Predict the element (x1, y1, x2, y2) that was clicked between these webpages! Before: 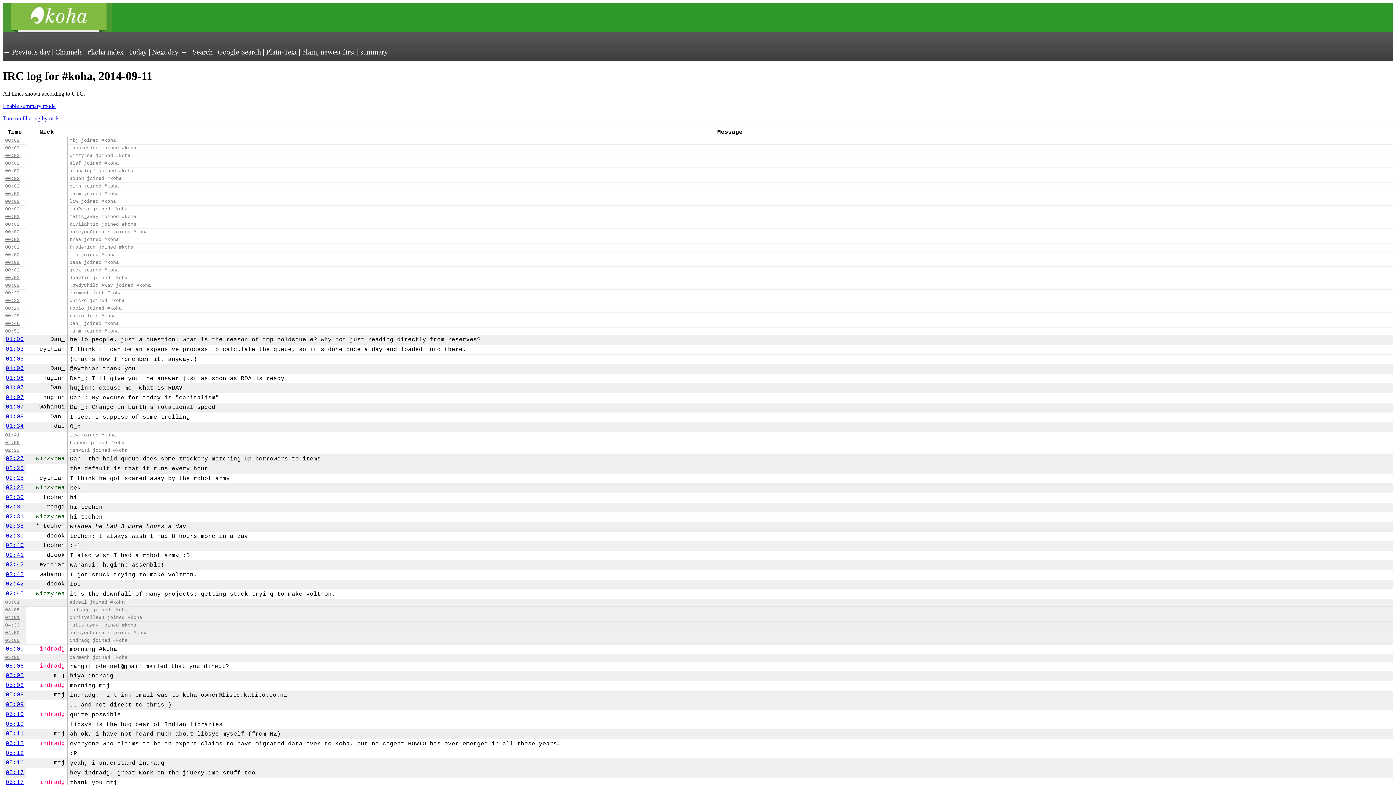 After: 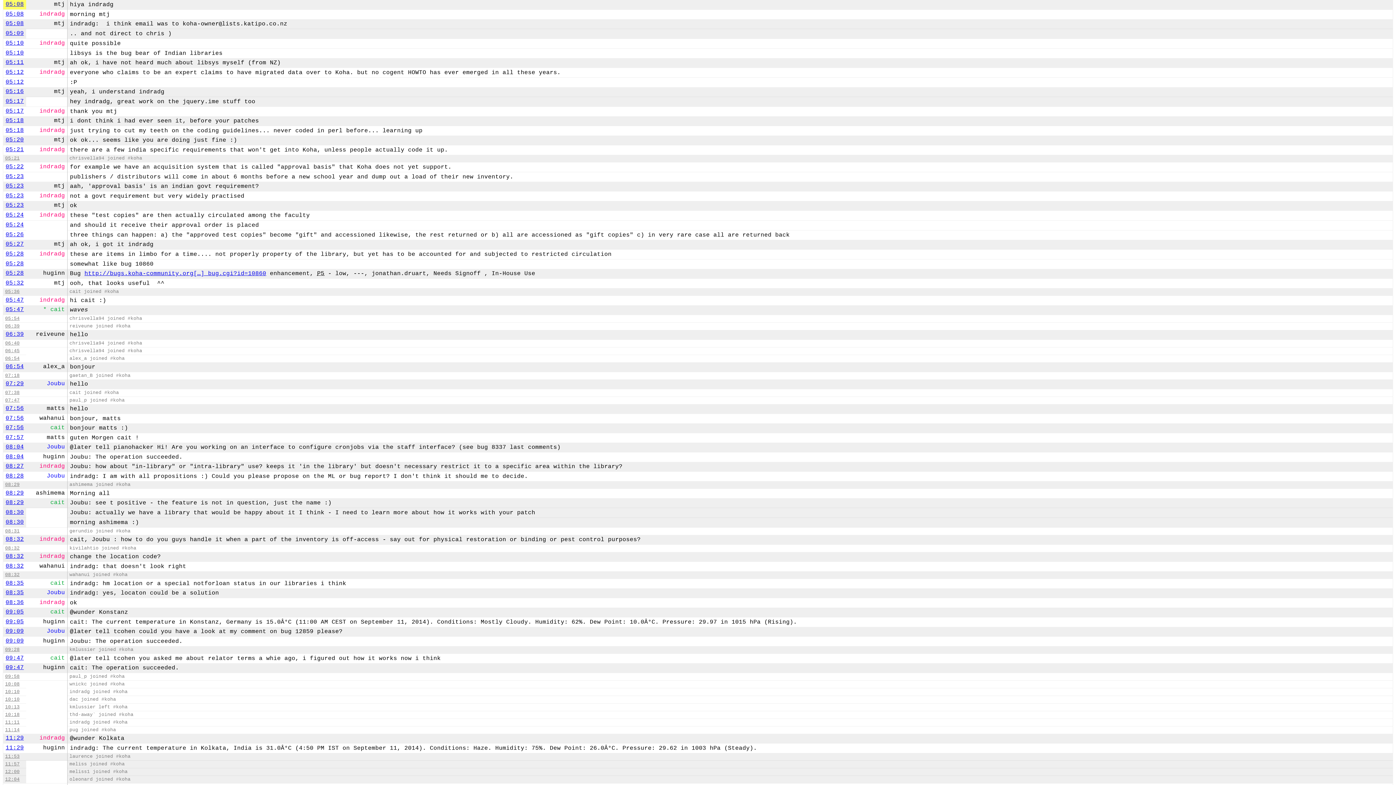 Action: bbox: (5, 672, 23, 679) label: 05:08